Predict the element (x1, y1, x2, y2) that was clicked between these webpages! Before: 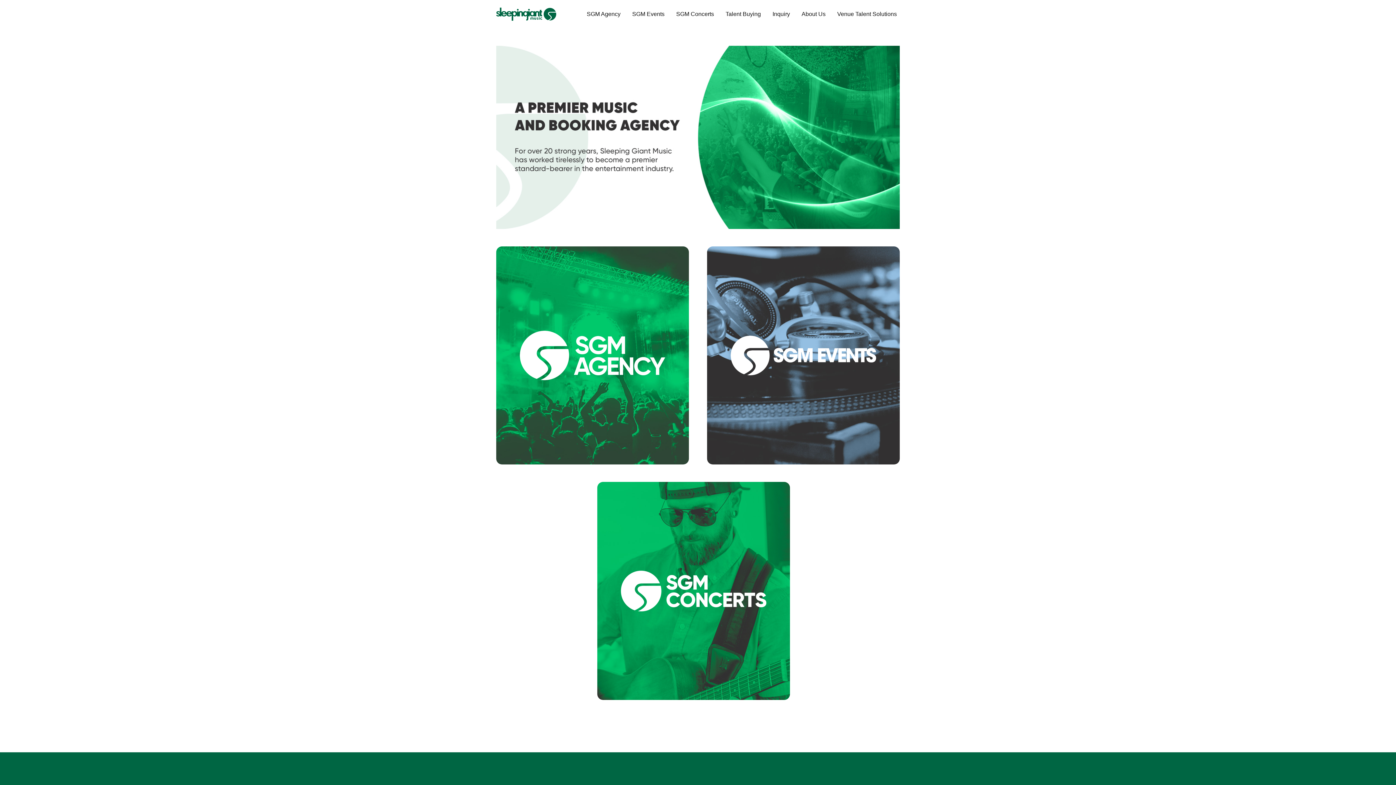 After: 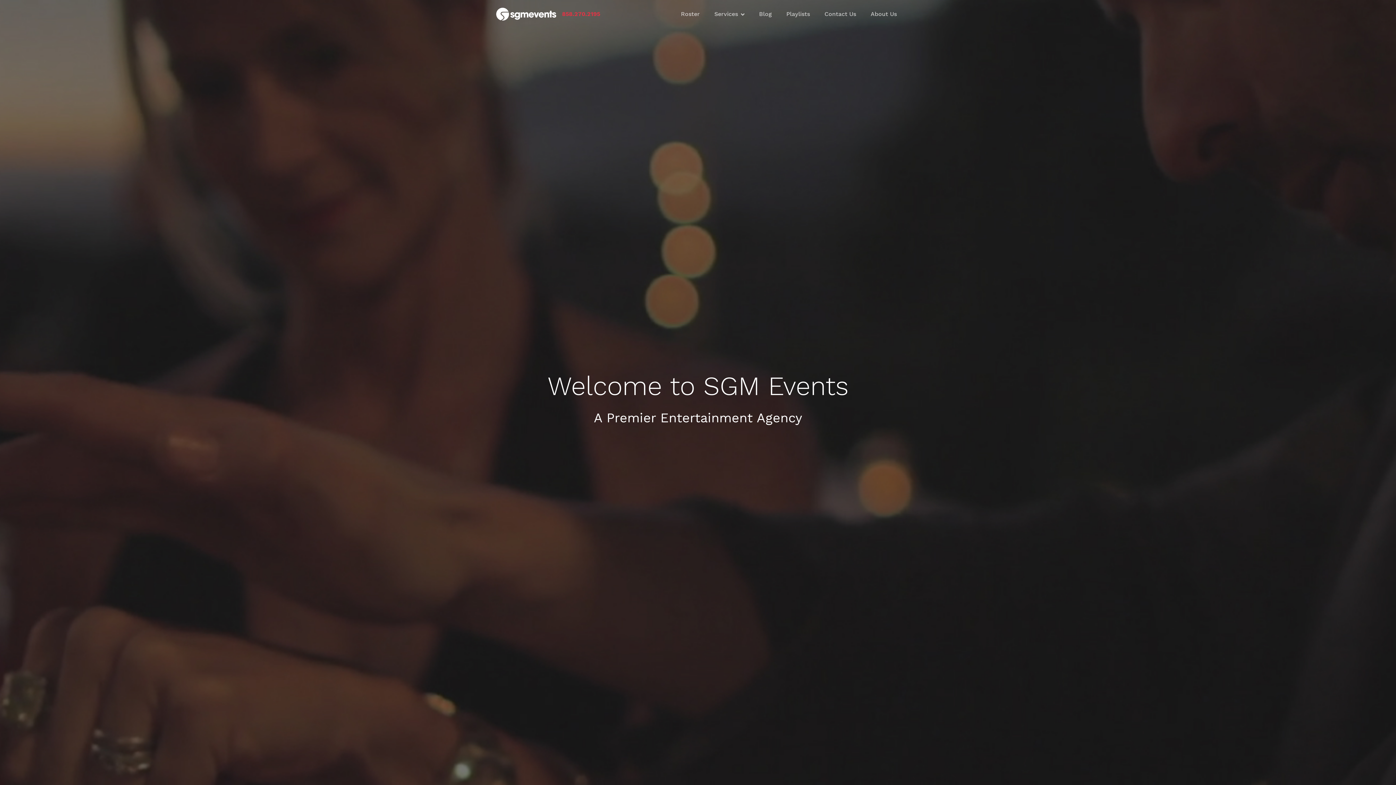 Action: label: VISIT SITE bbox: (745, 428, 862, 453)